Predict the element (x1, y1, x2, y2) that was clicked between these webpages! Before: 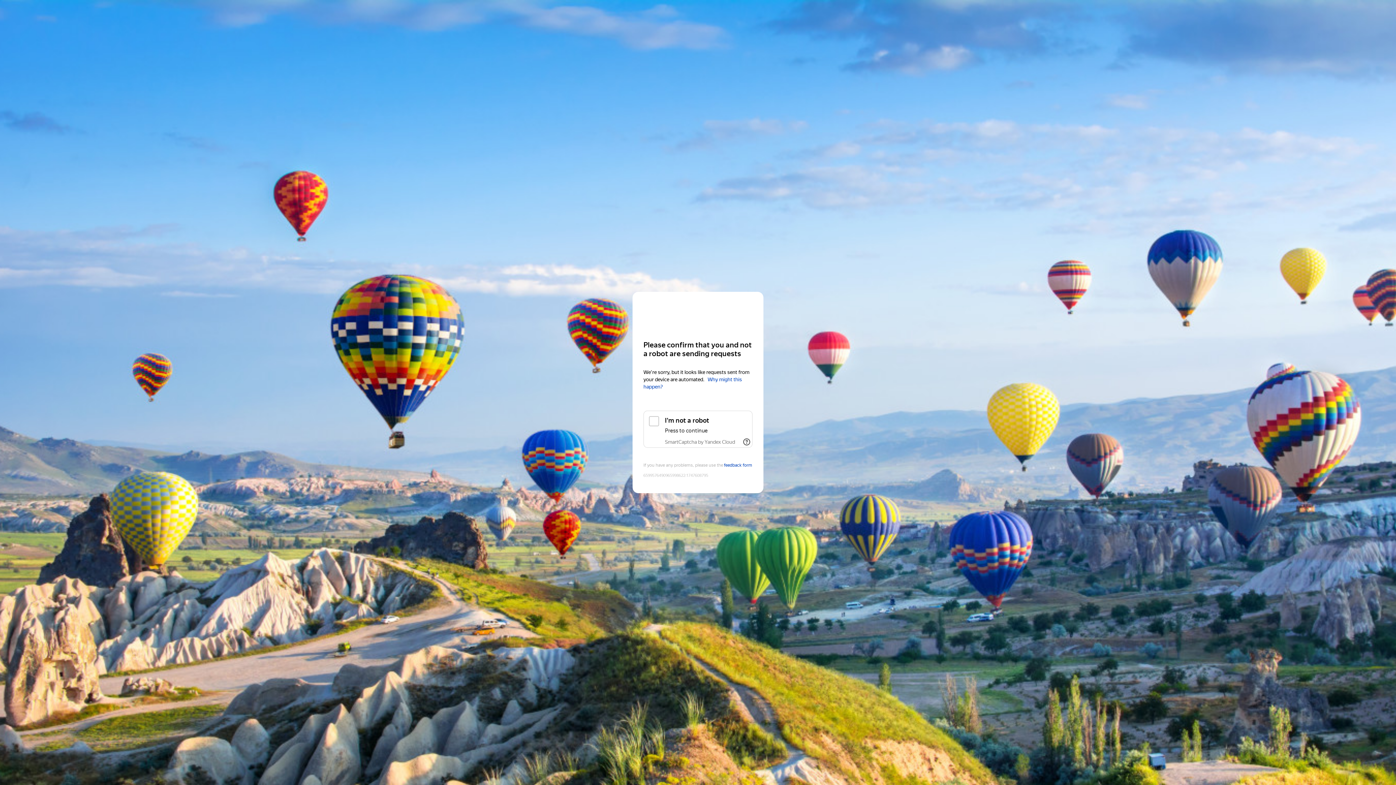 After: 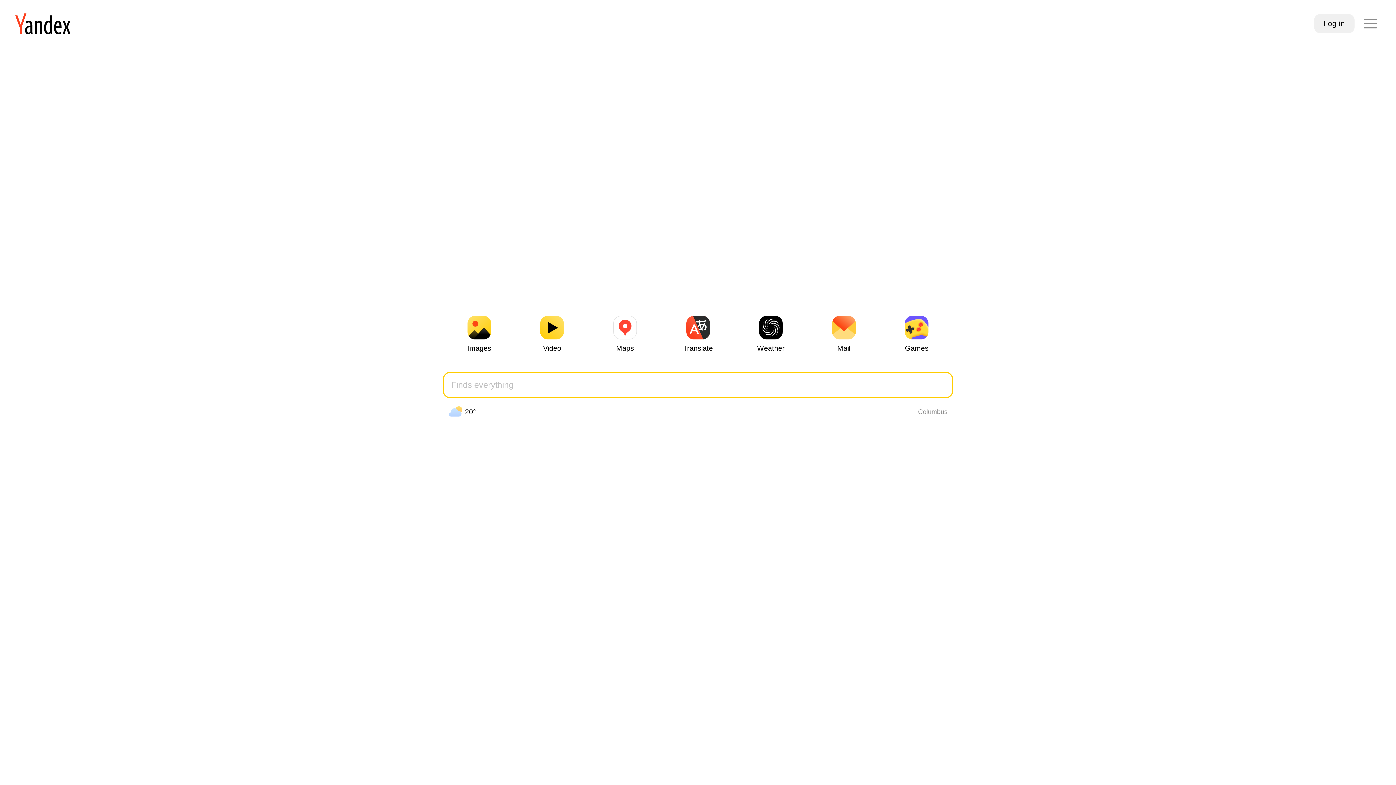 Action: bbox: (643, 306, 752, 319) label: Yandex